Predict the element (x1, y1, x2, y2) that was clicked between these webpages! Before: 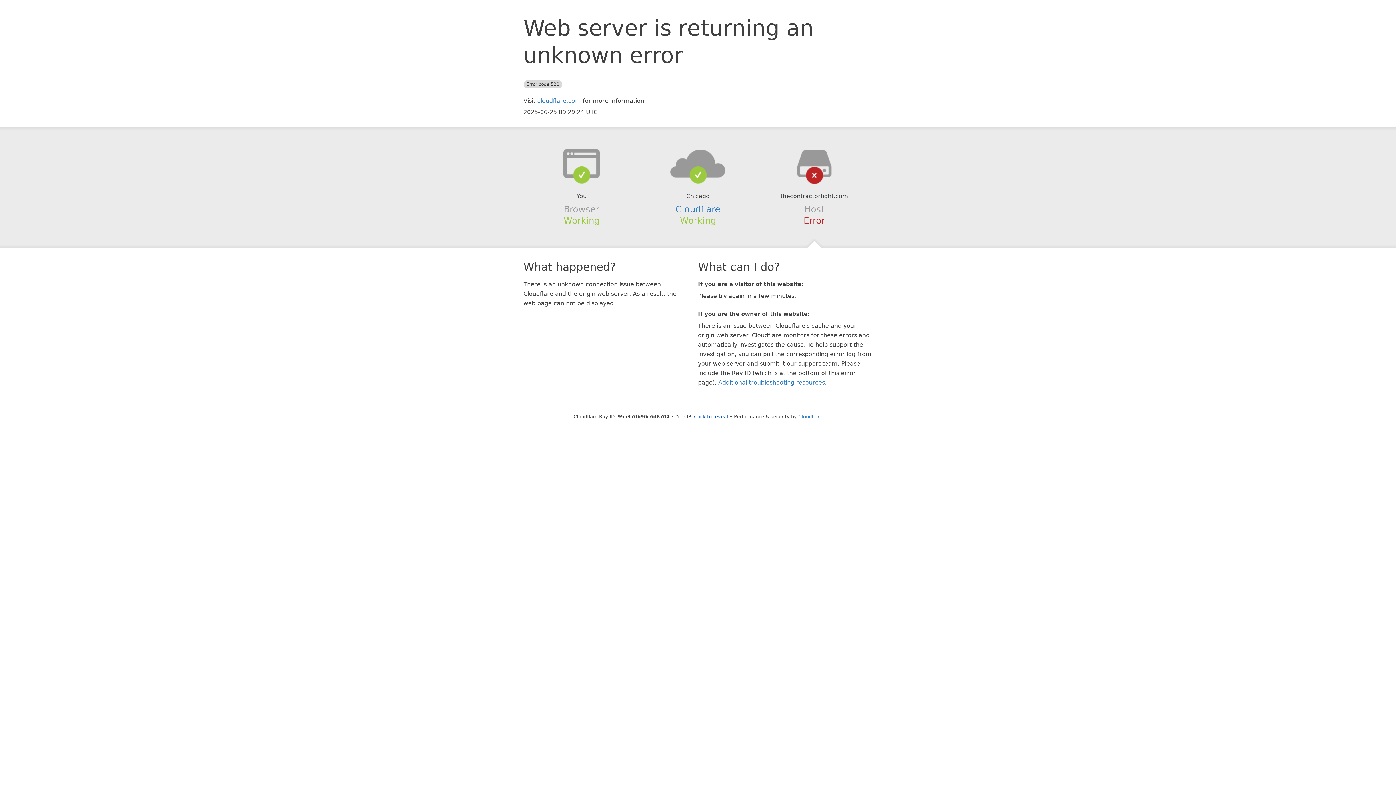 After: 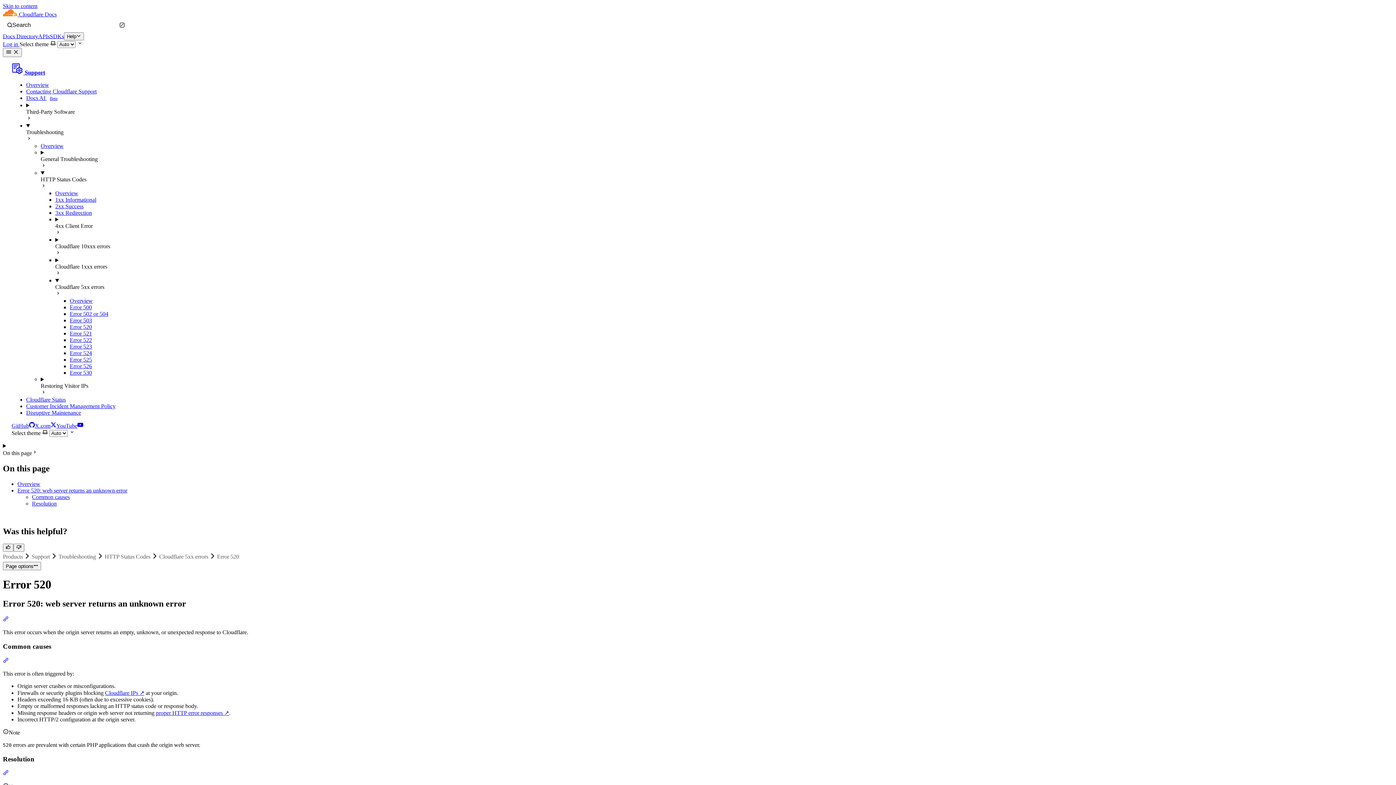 Action: bbox: (718, 379, 825, 386) label: Additional troubleshooting resources